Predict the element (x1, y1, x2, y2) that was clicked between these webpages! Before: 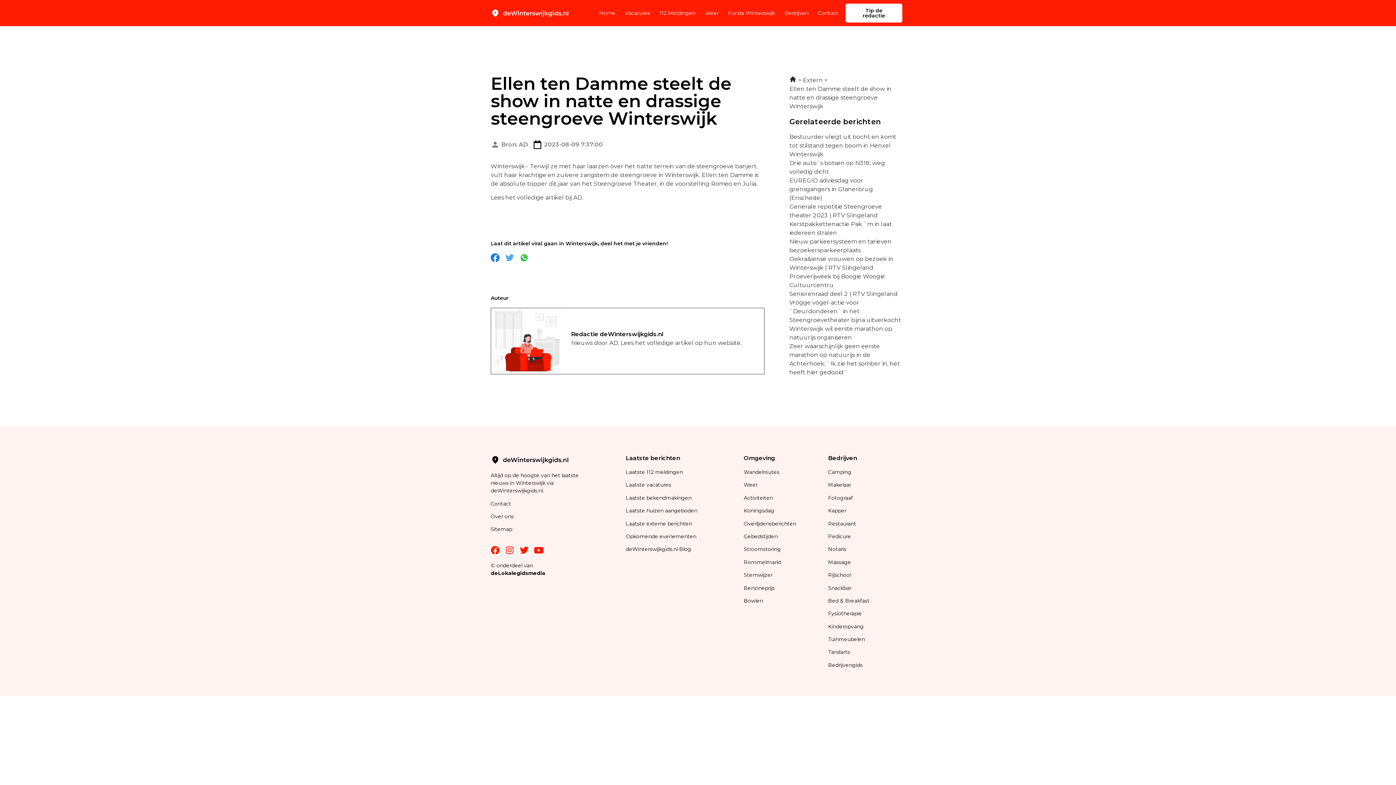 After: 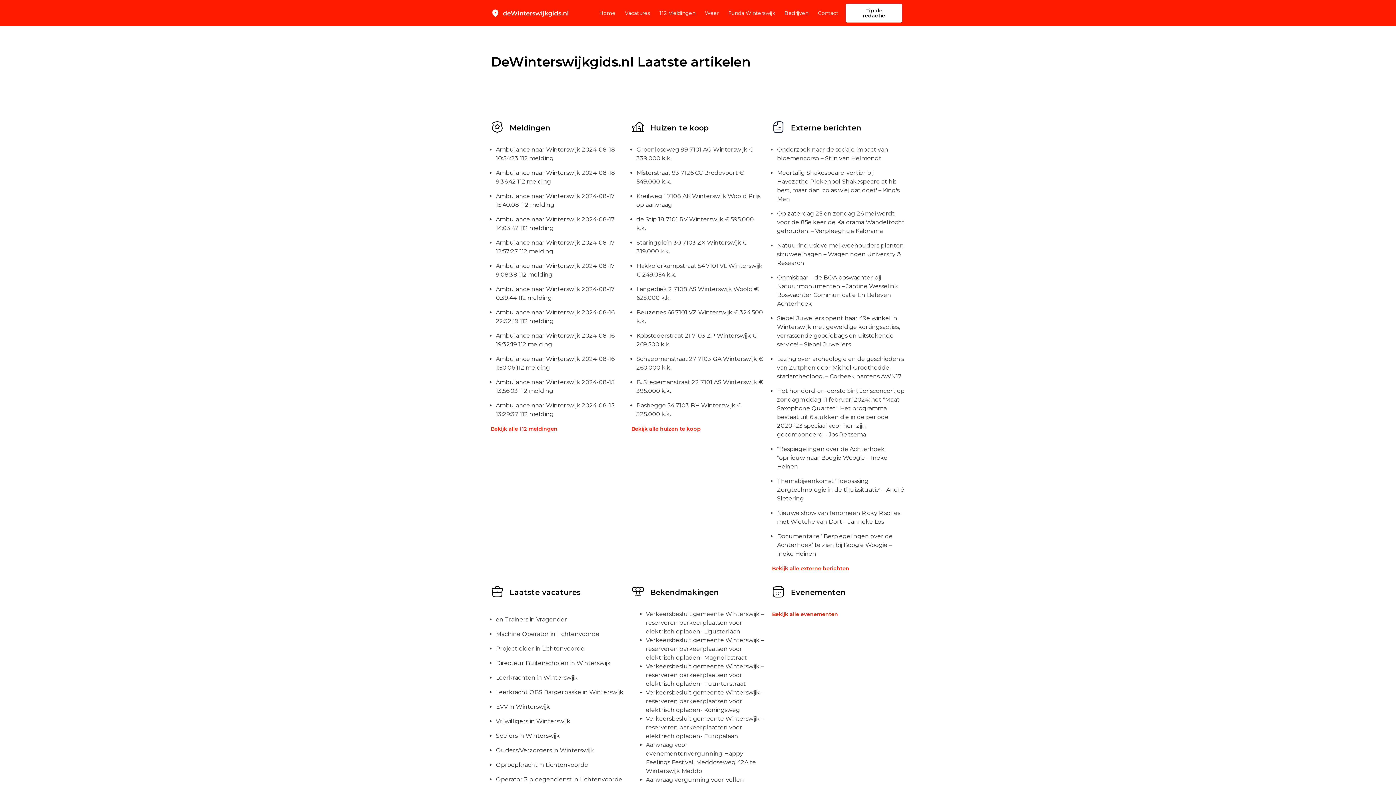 Action: bbox: (625, 546, 691, 552) label: deWinterswijkgids.nl Blog